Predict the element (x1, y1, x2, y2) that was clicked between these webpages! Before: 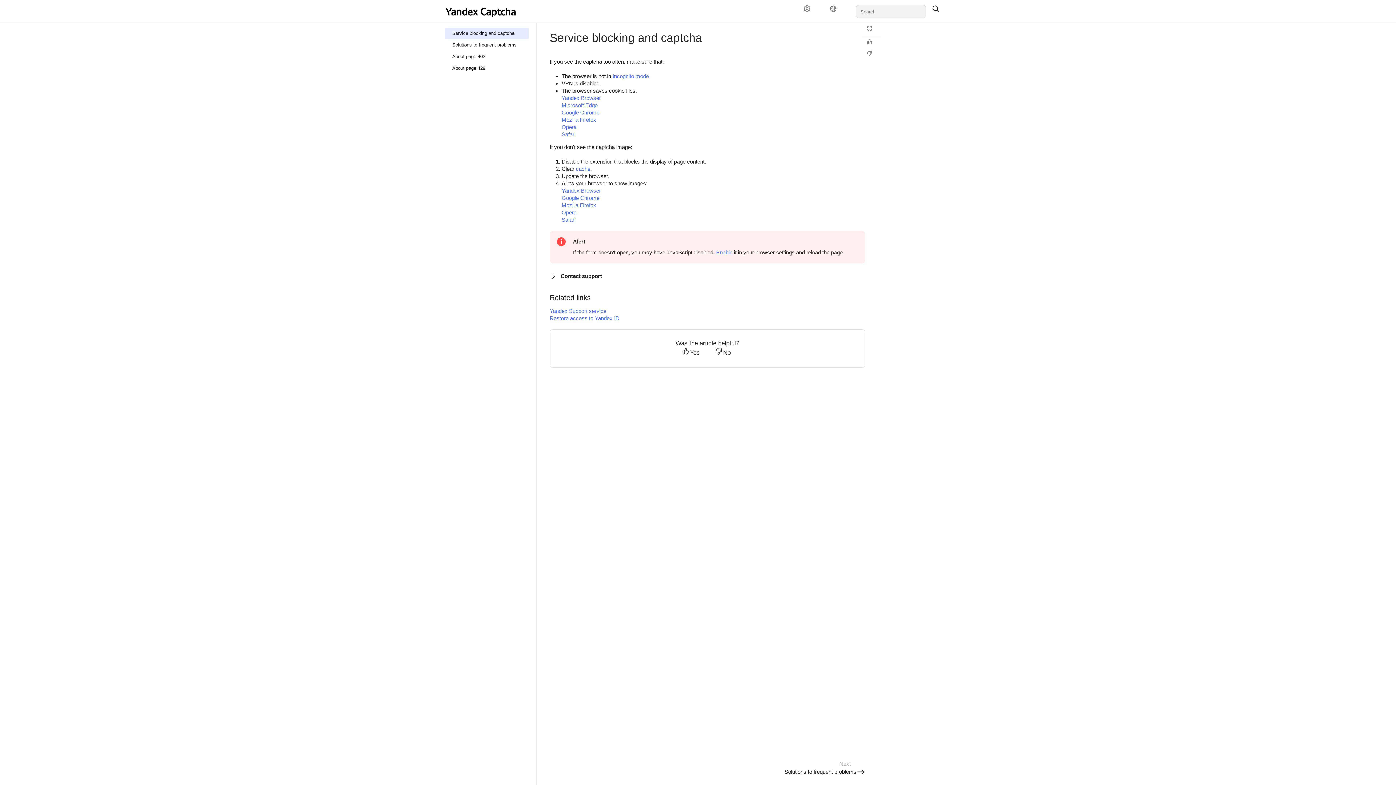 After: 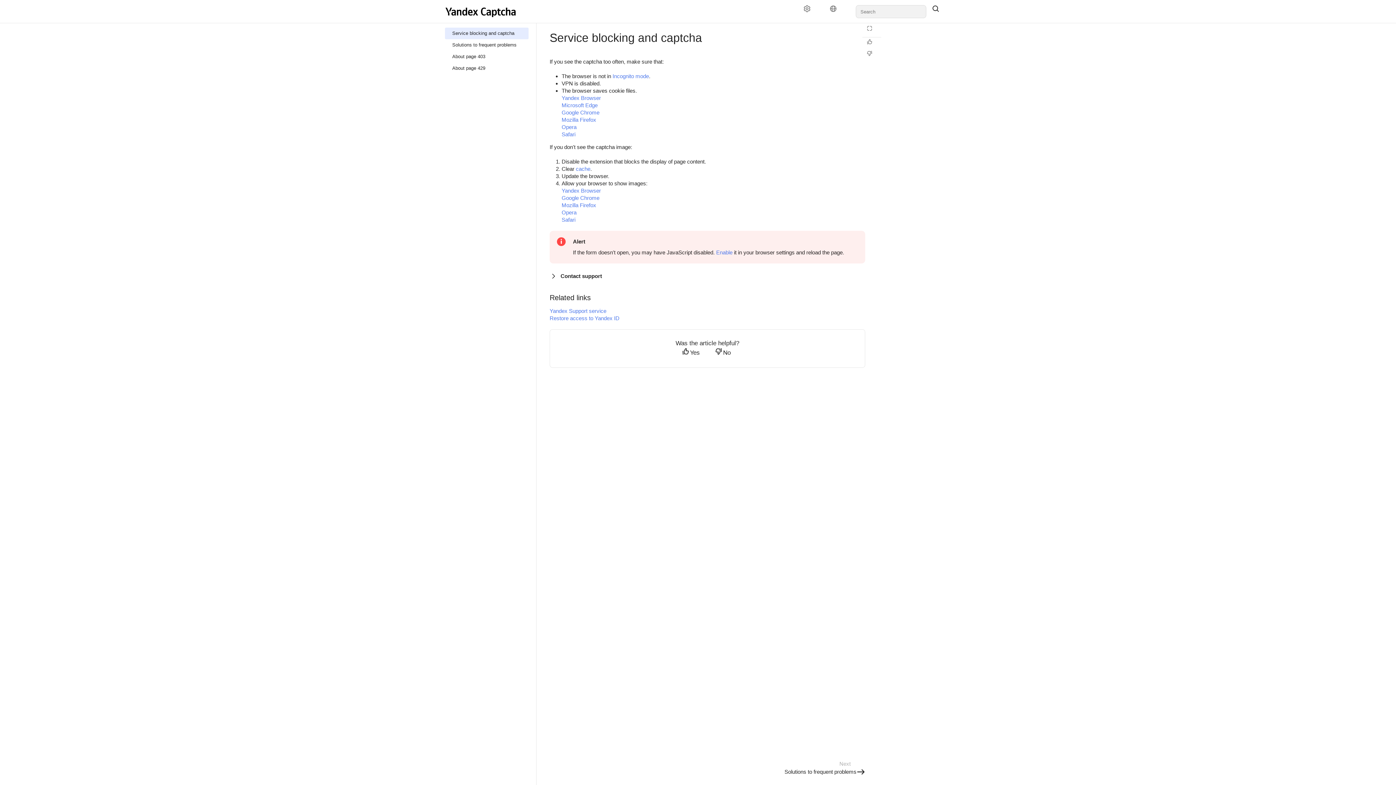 Action: bbox: (445, 5, 519, 18)